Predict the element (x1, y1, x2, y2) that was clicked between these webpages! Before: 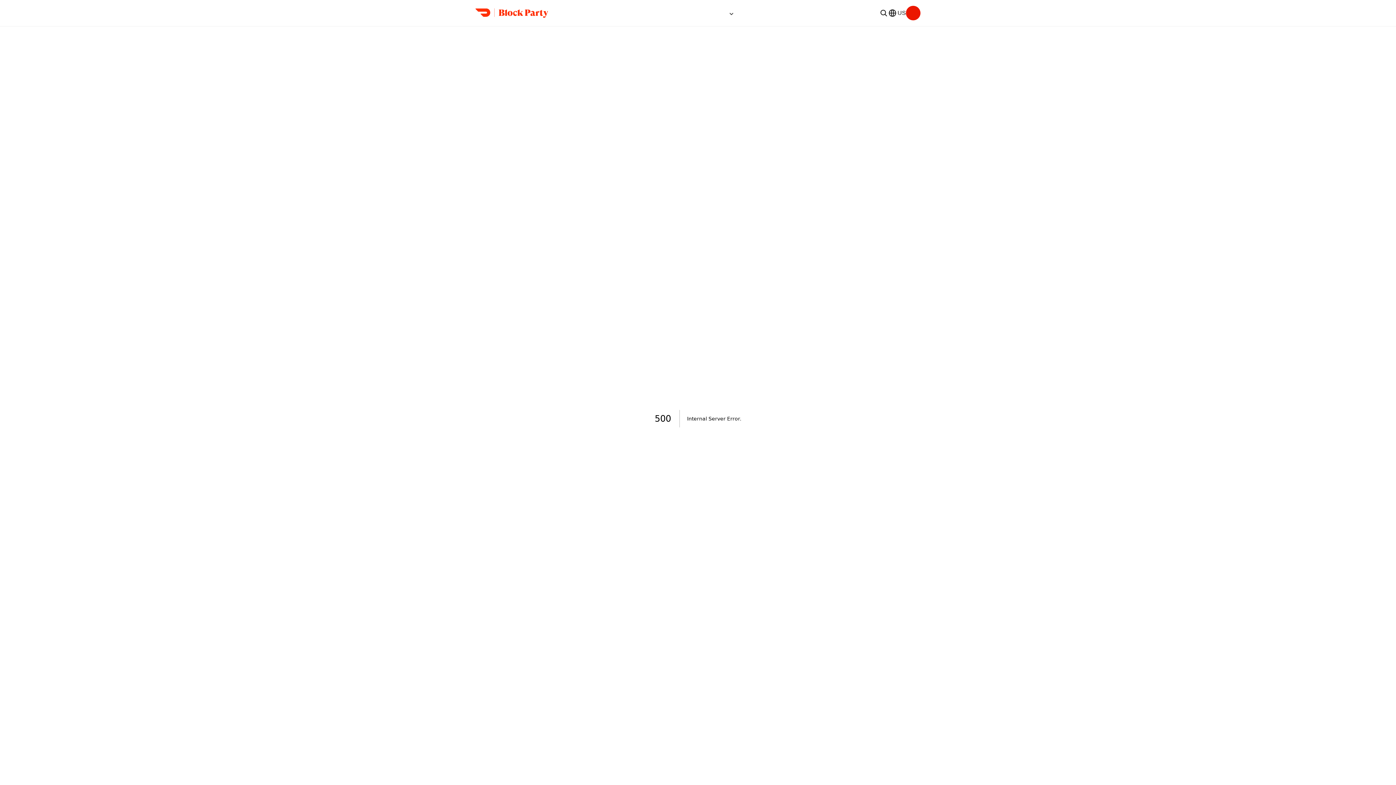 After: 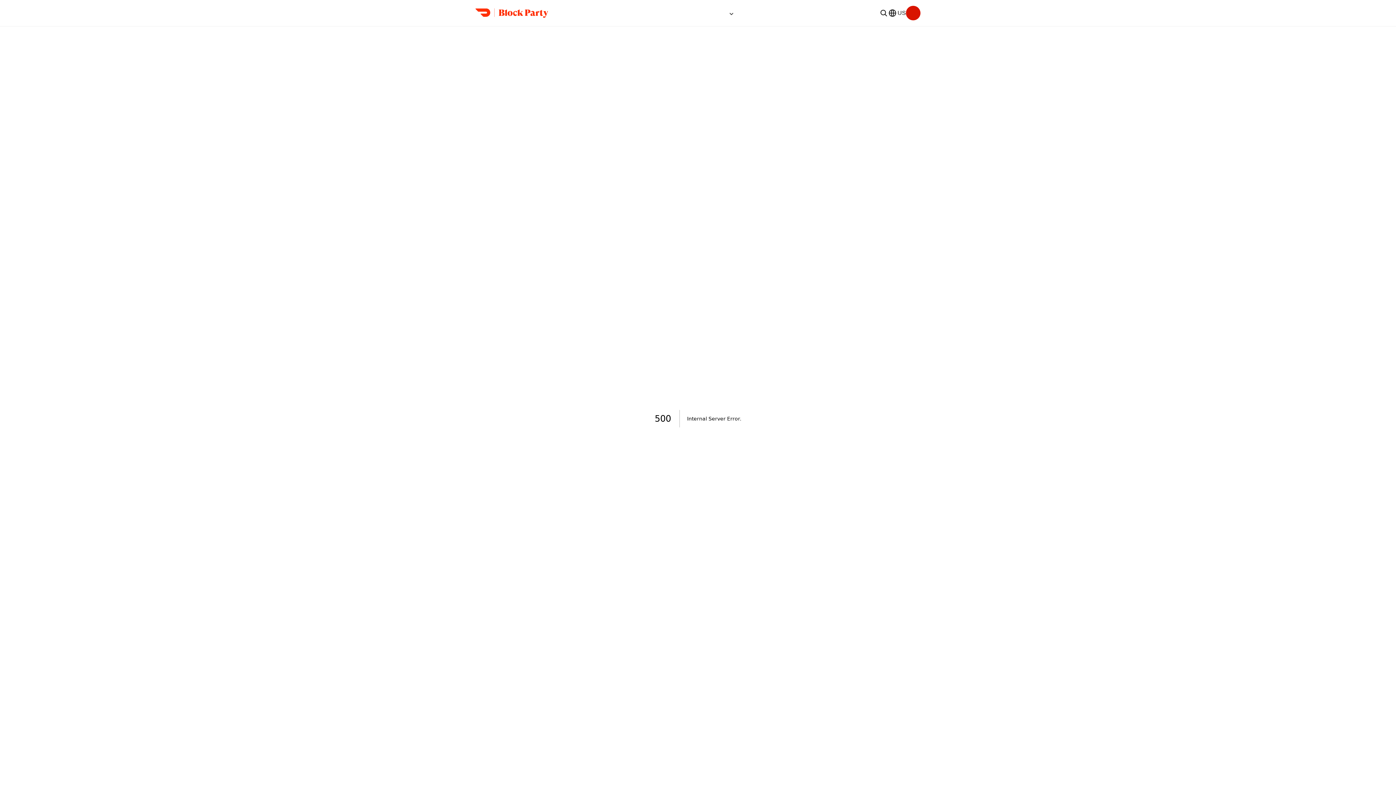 Action: bbox: (906, 5, 920, 20)